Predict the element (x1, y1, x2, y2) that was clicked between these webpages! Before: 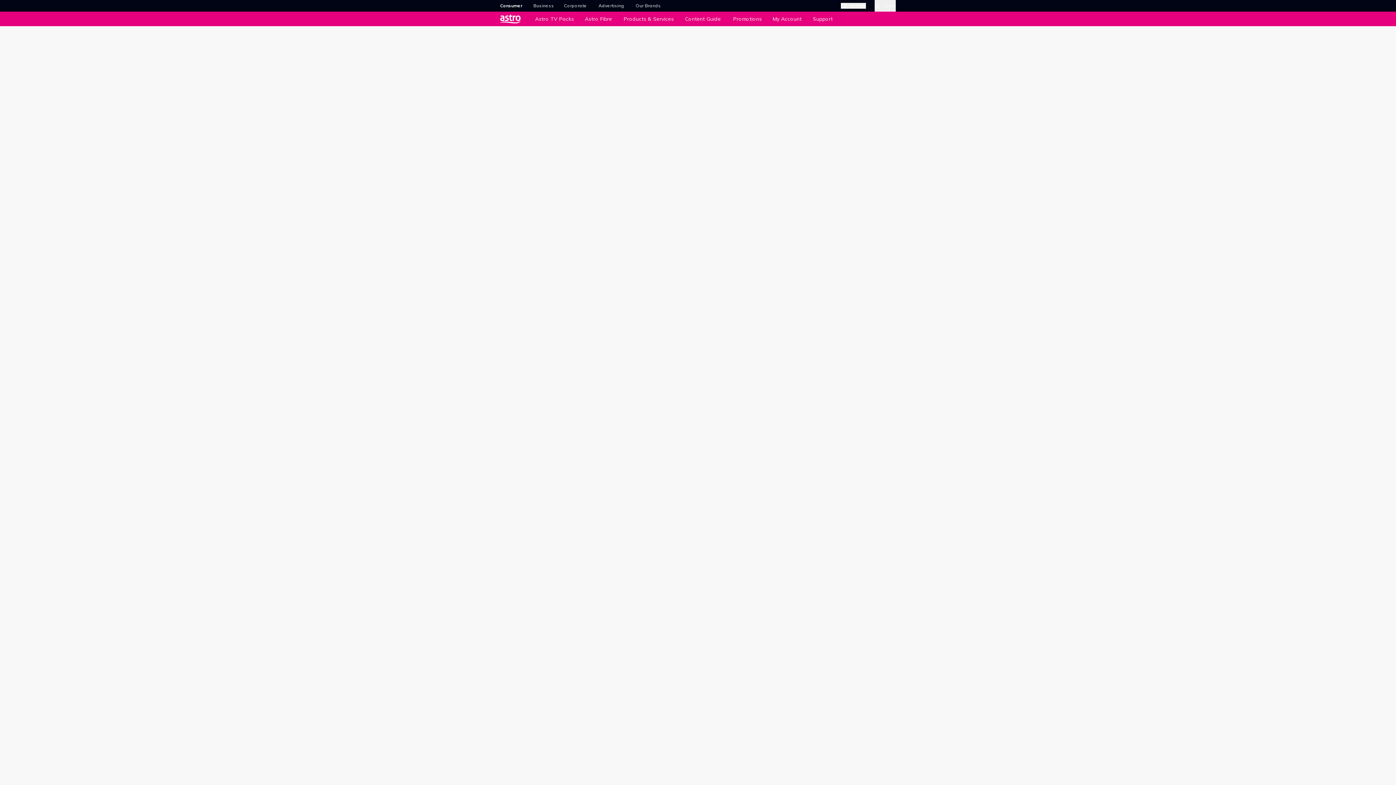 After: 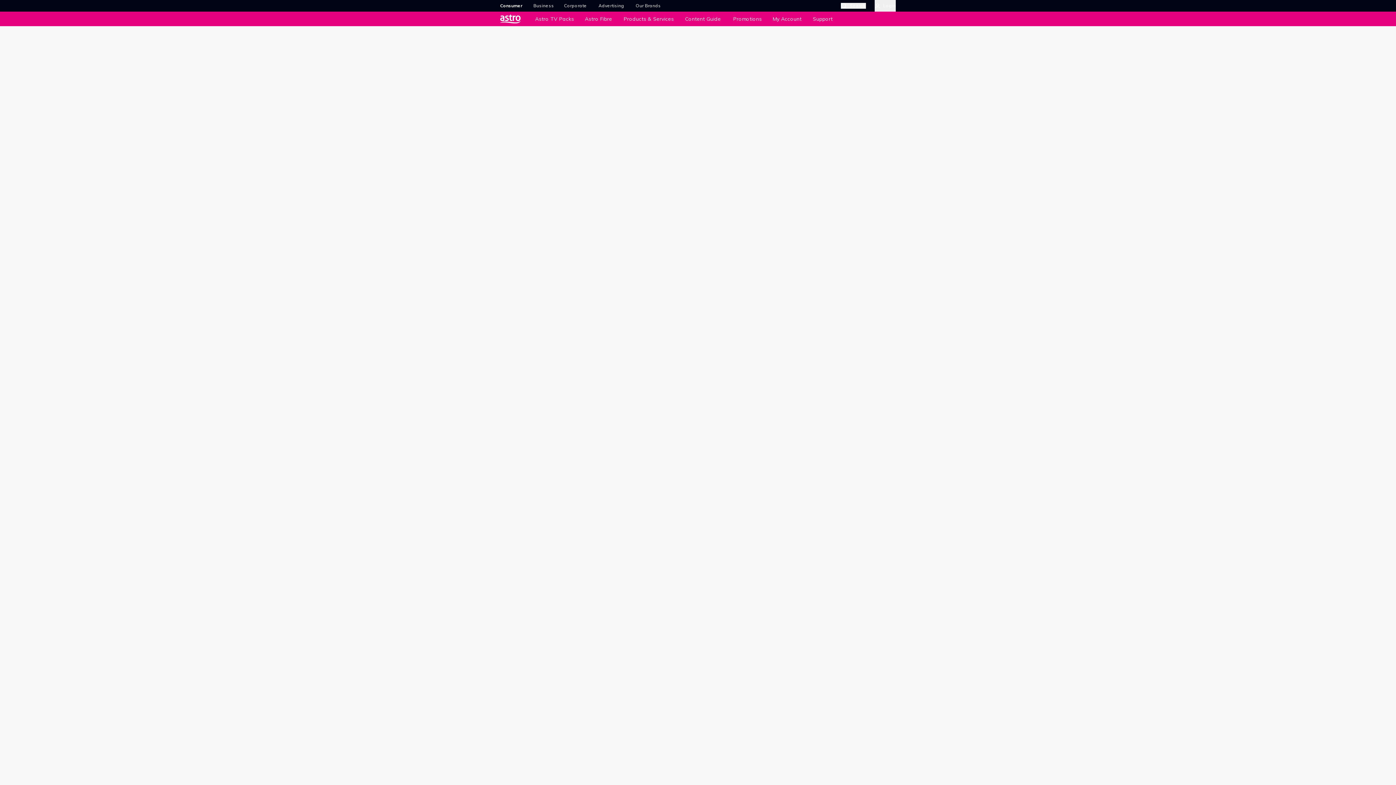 Action: bbox: (533, 2, 554, 8) label: Business